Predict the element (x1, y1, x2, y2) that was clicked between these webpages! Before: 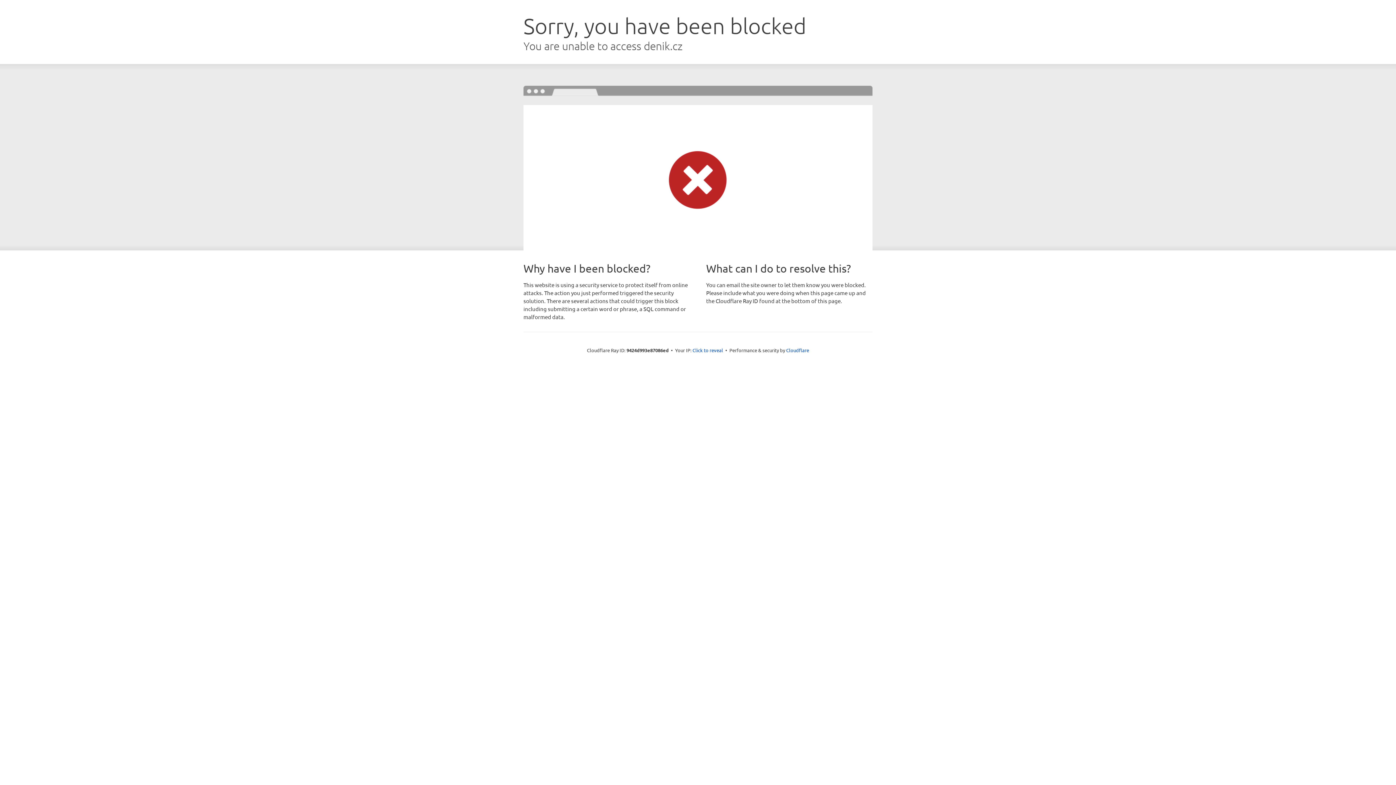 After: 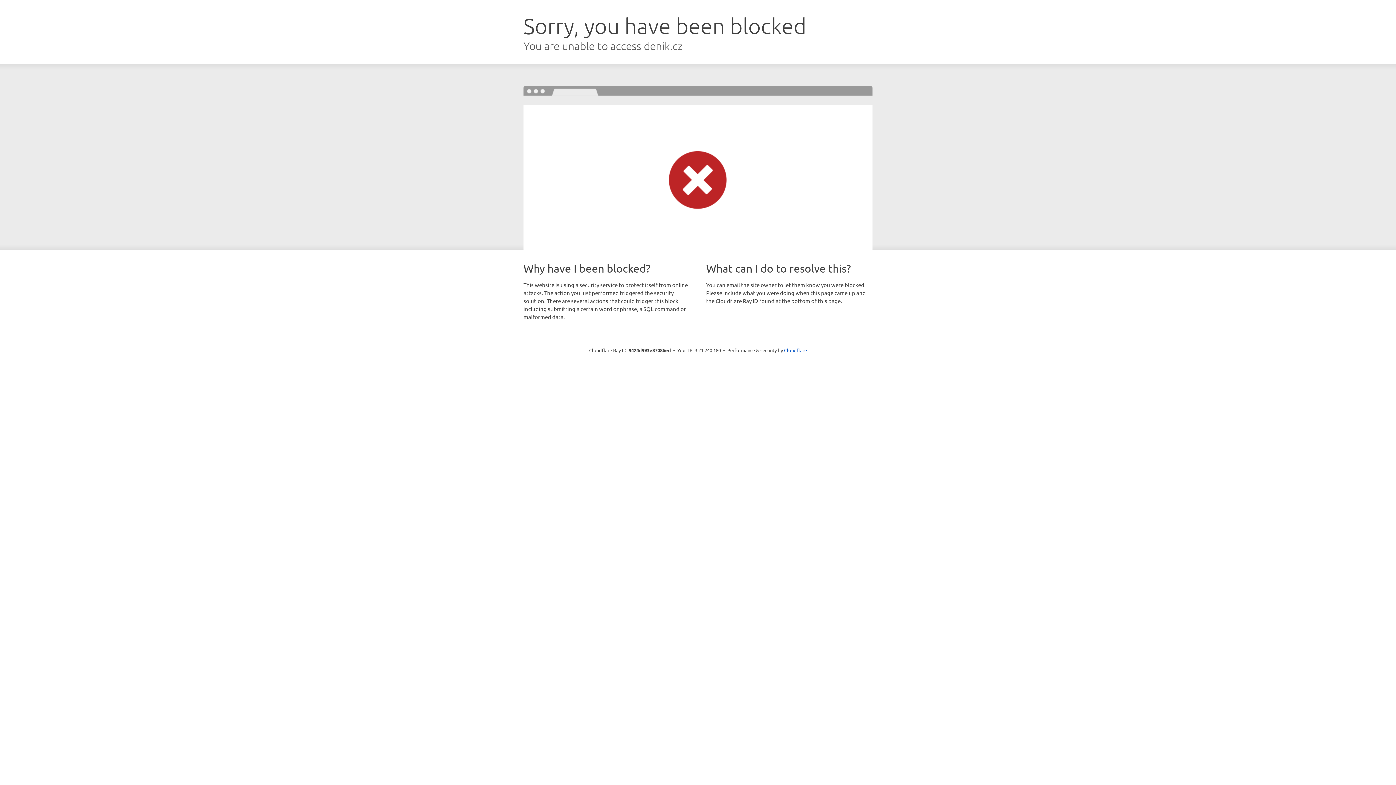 Action: label: Click to reveal bbox: (692, 346, 723, 353)